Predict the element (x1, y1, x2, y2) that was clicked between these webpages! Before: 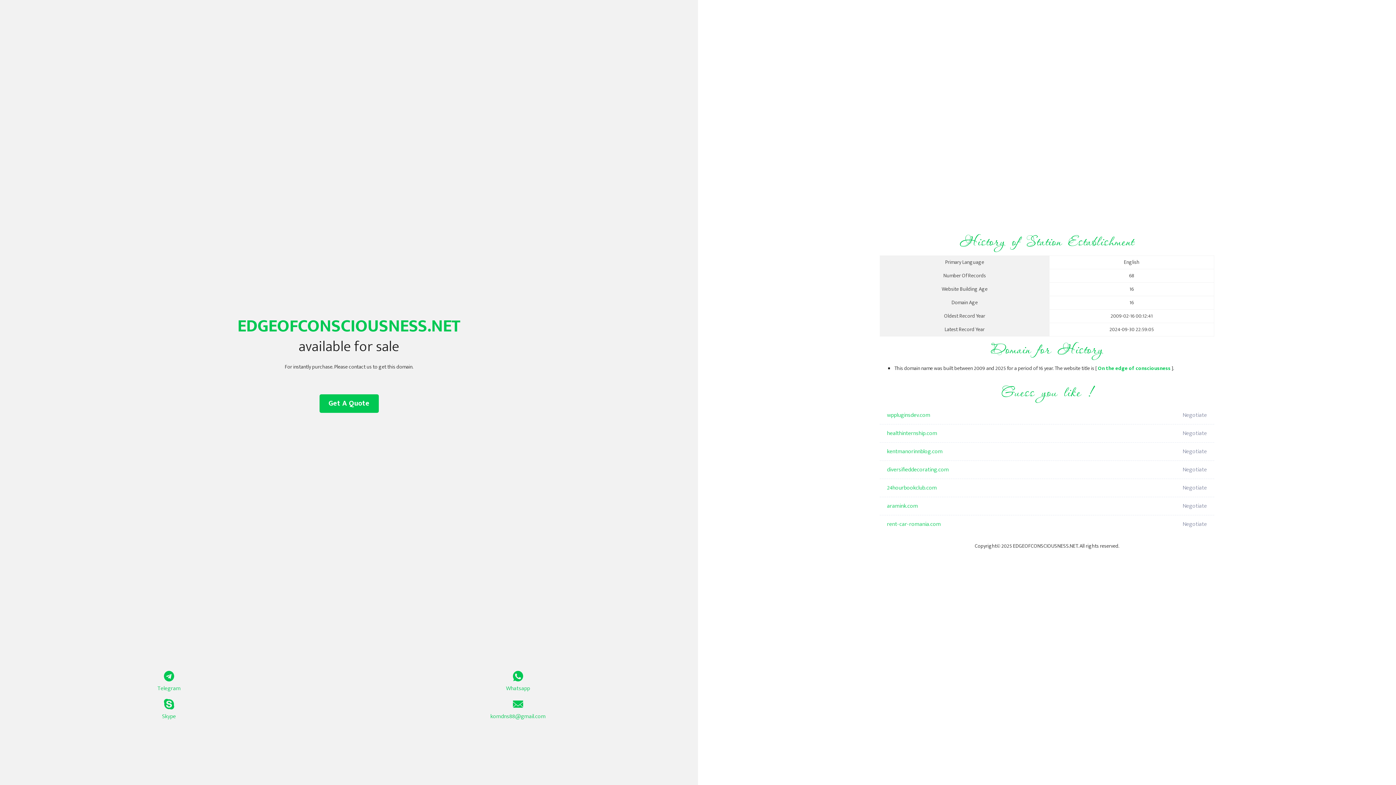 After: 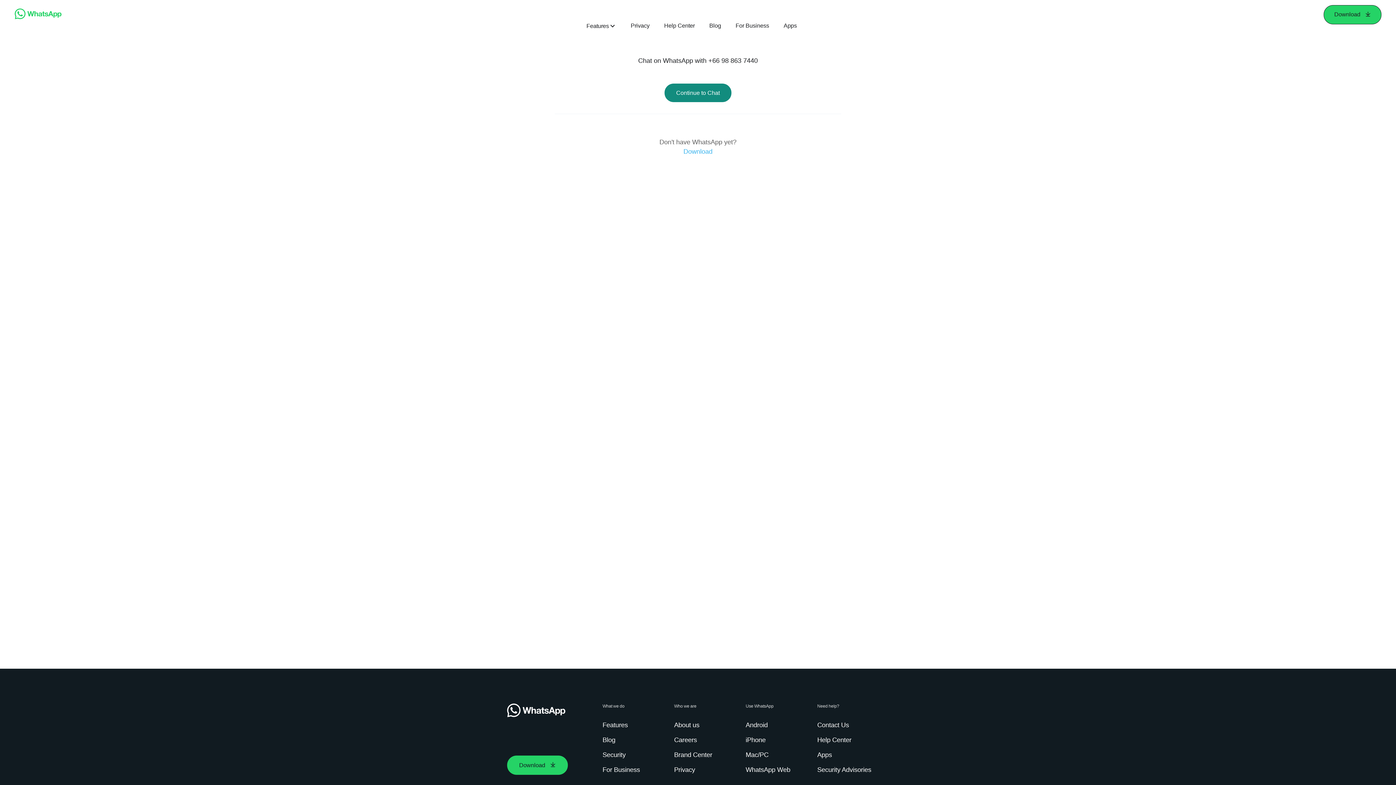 Action: label: Whatsapp bbox: (349, 671, 687, 693)